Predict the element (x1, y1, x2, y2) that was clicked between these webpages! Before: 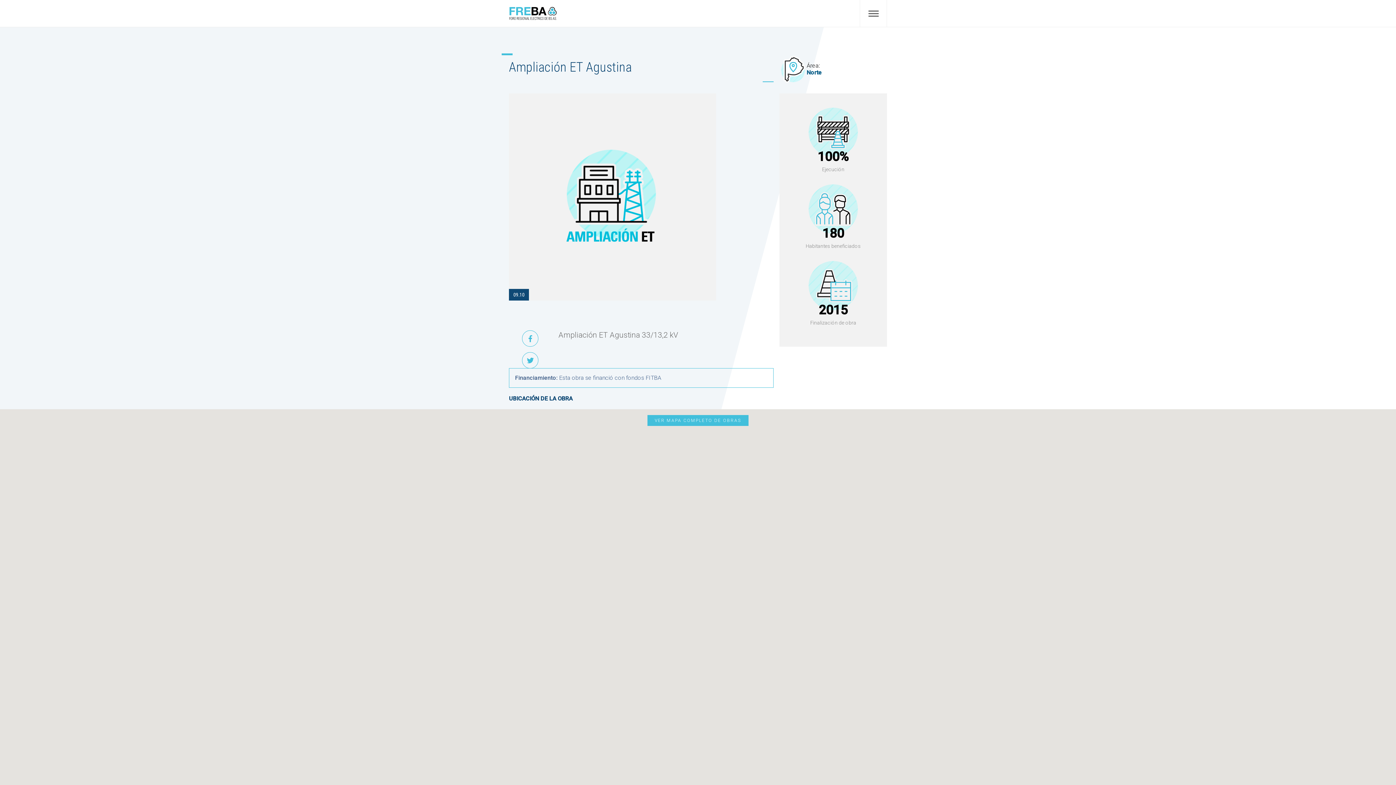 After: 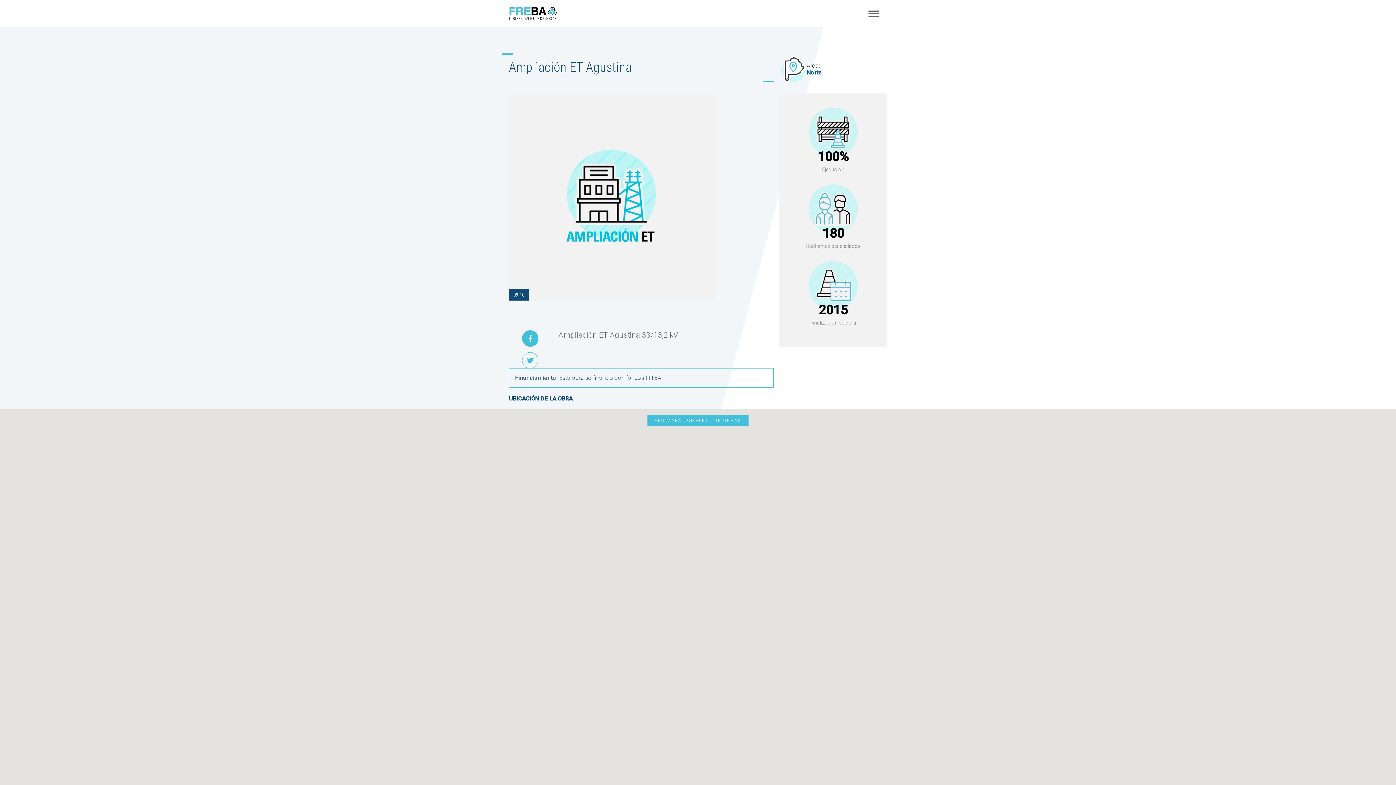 Action: bbox: (522, 330, 538, 346)